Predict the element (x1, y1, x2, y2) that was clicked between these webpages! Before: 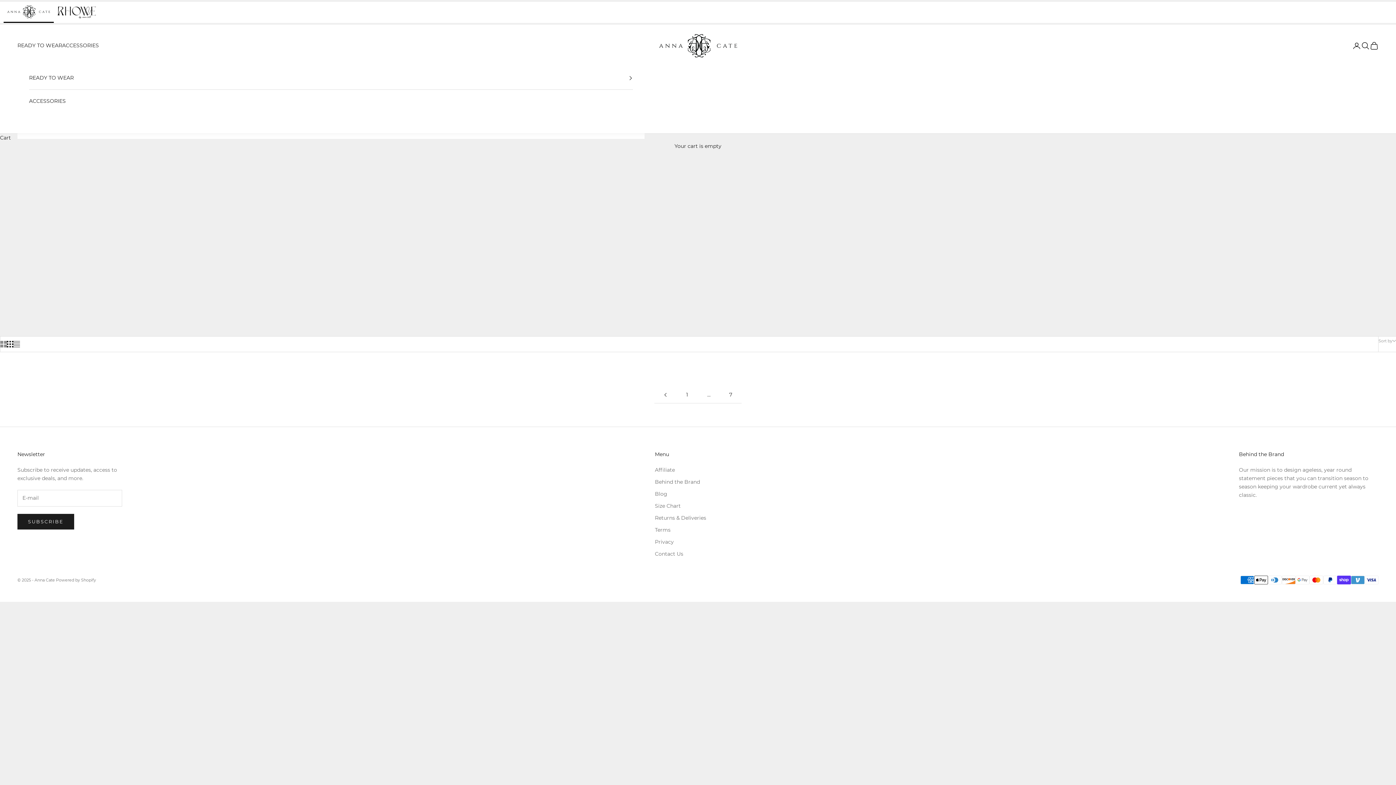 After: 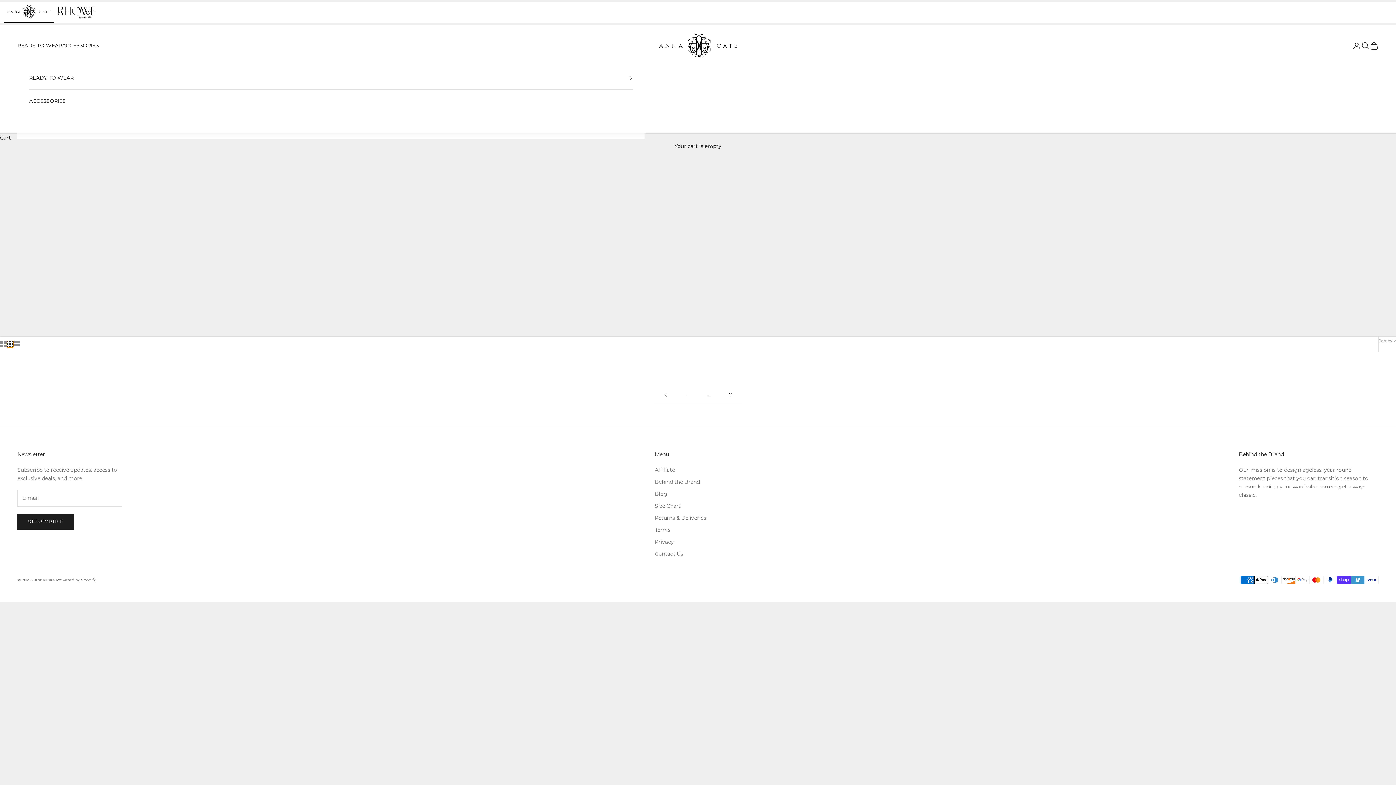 Action: label: Switch to smaller product images bbox: (6, 341, 13, 347)